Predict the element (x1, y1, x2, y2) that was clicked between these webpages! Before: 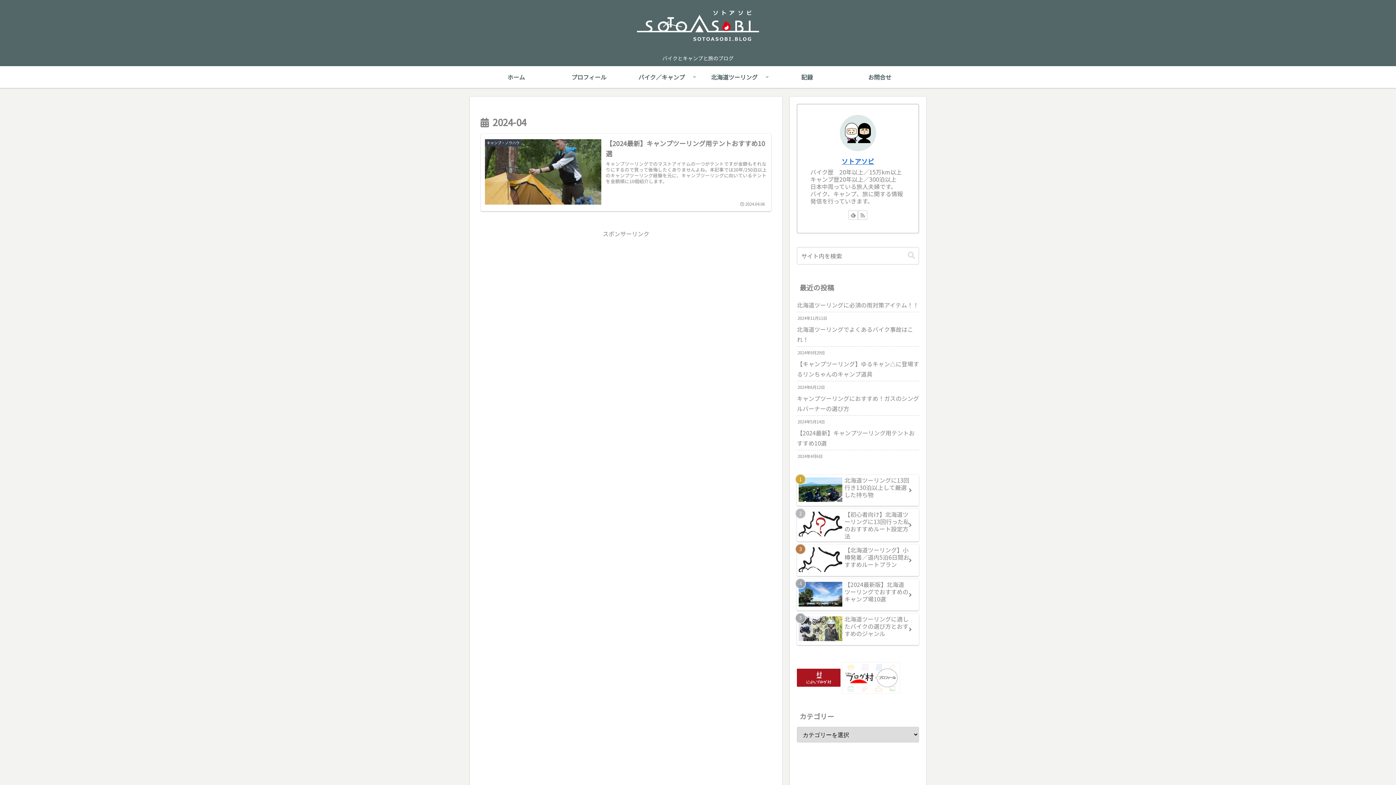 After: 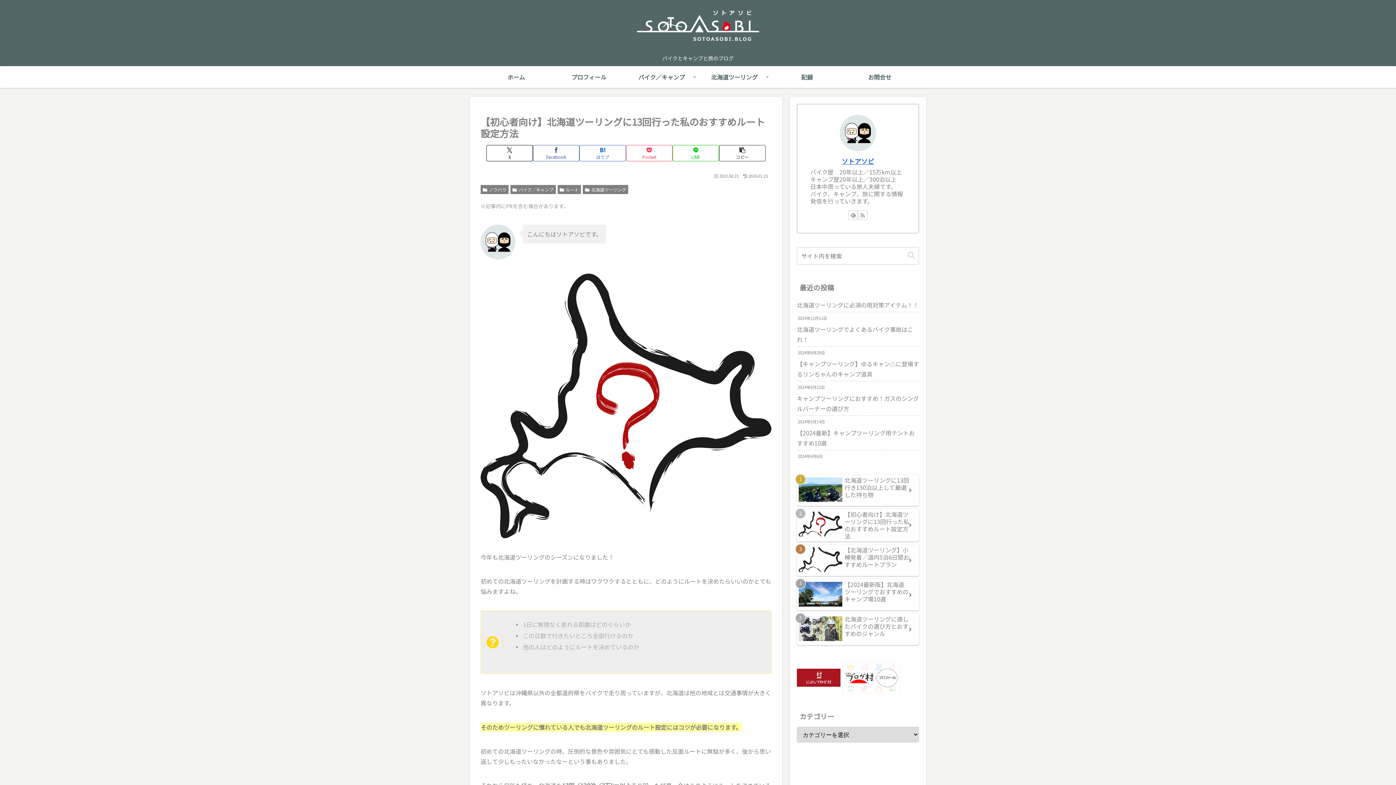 Action: bbox: (797, 509, 919, 541) label: 【初心者向け】北海道ツーリングに13回行った私のおすすめルート設定方法